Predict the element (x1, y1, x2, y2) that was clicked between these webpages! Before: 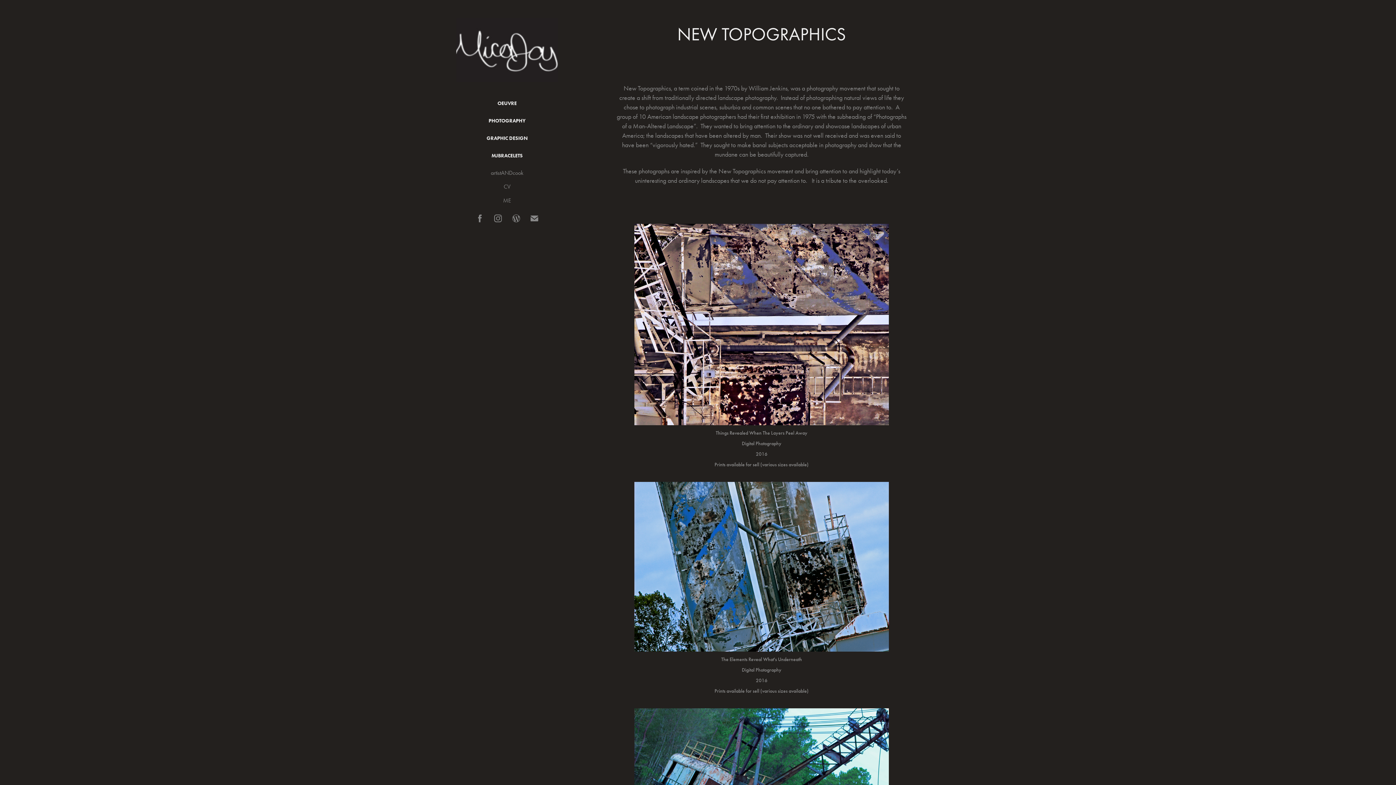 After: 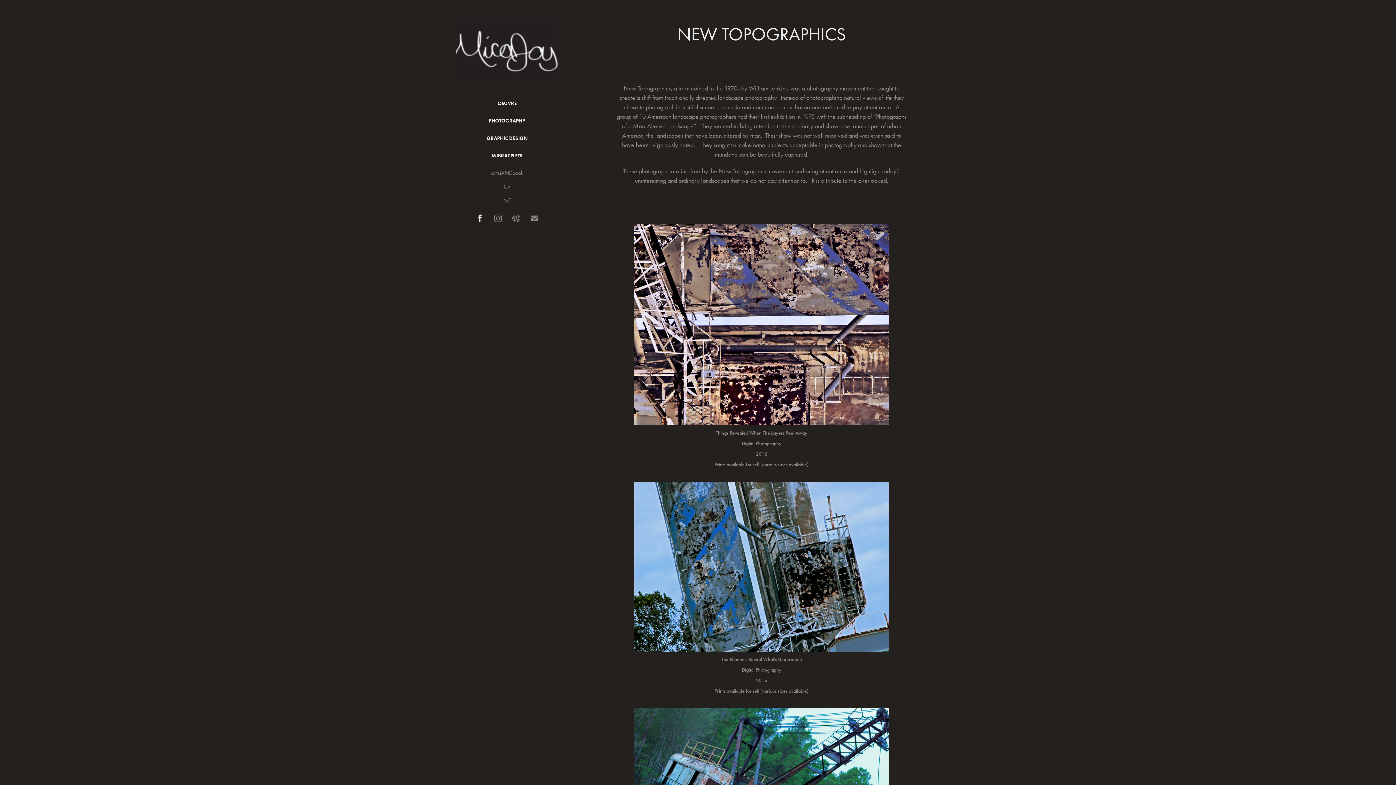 Action: bbox: (472, 211, 487, 225)